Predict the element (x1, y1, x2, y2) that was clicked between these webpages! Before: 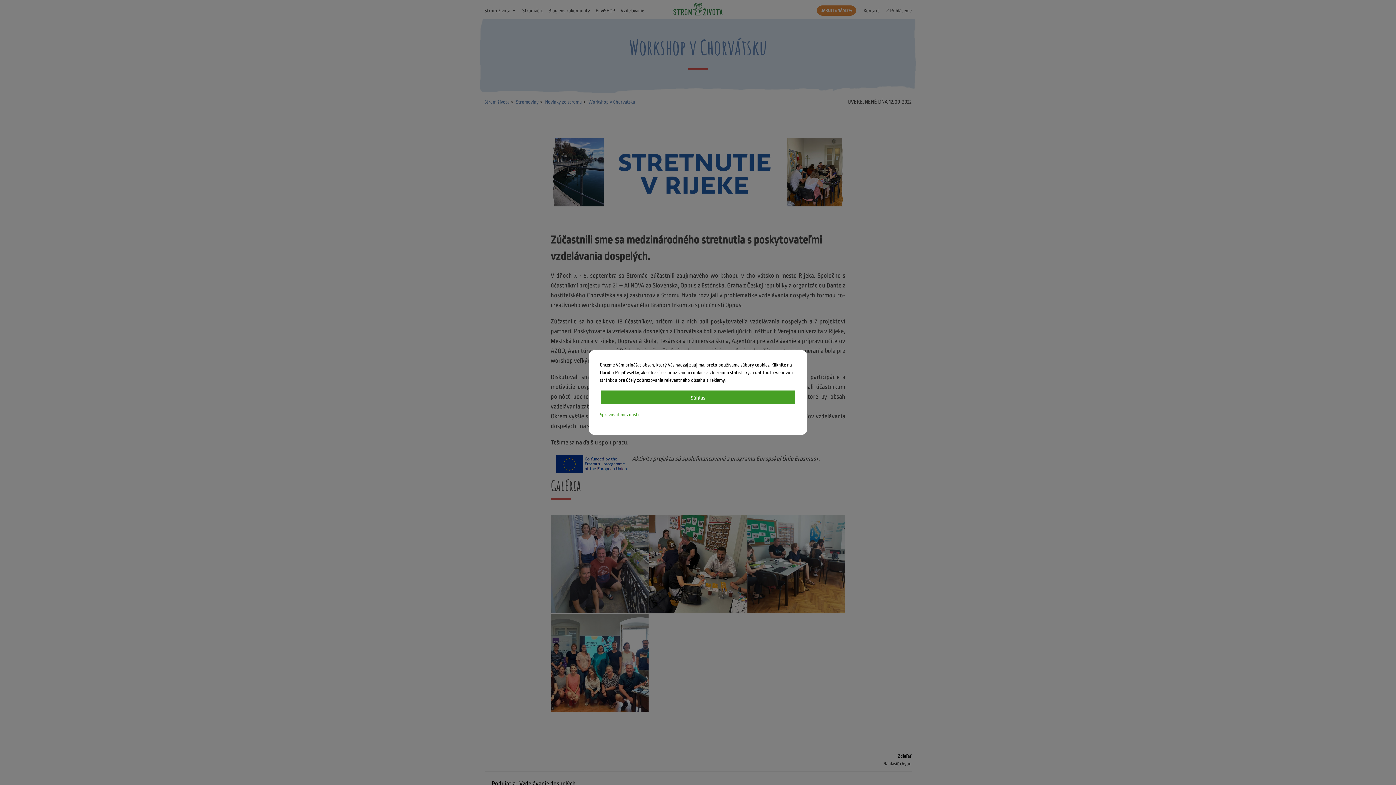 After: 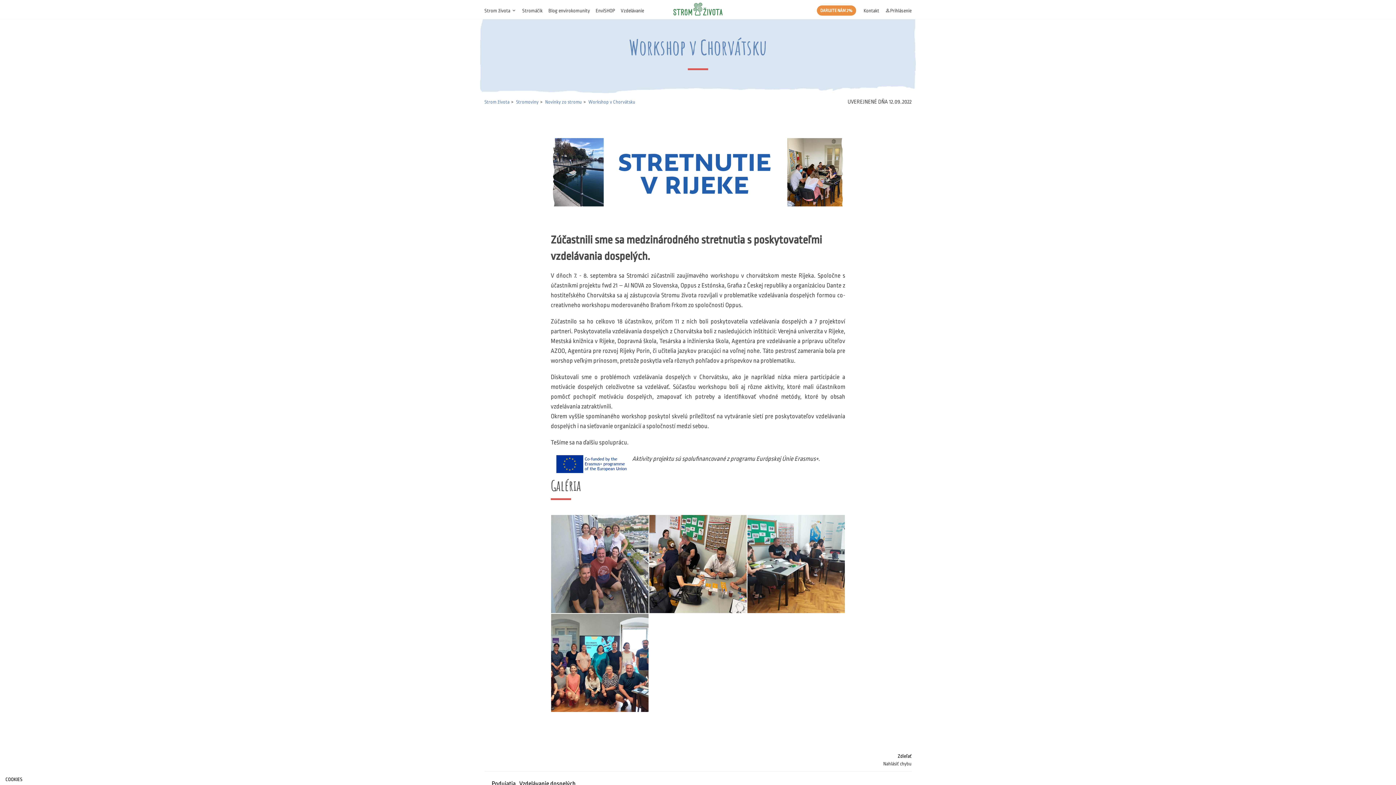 Action: bbox: (600, 389, 796, 405) label: Súhlas